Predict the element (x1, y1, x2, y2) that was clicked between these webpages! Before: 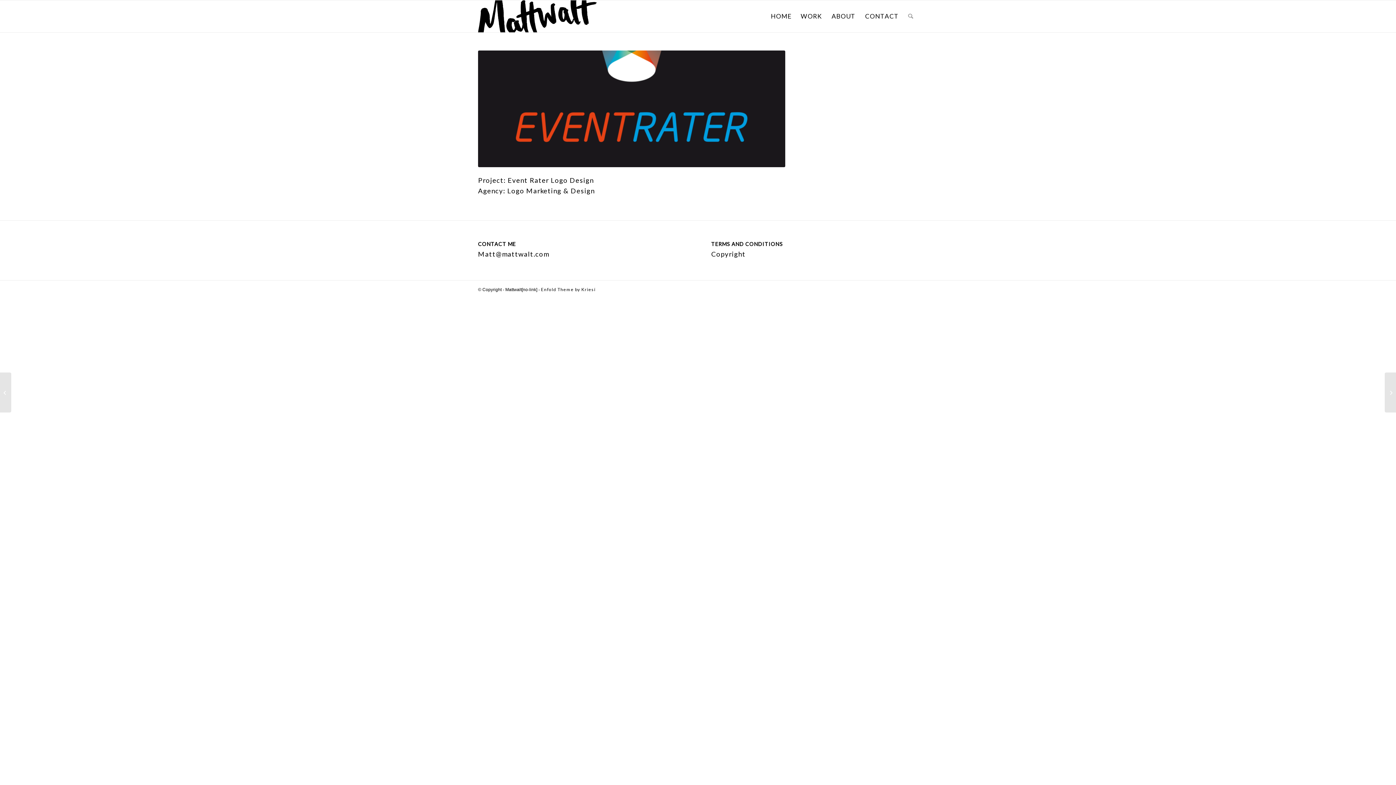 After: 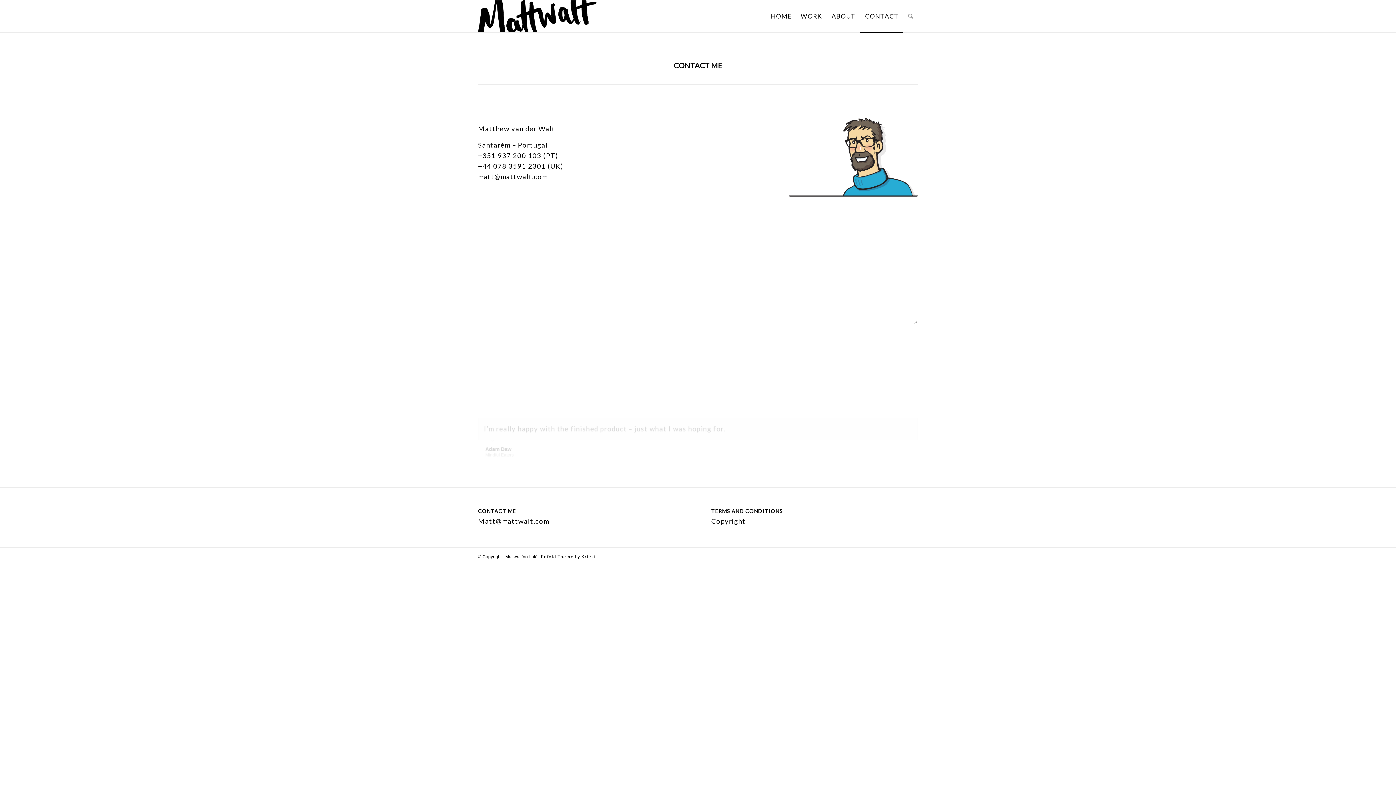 Action: bbox: (860, 0, 903, 32) label: CONTACT